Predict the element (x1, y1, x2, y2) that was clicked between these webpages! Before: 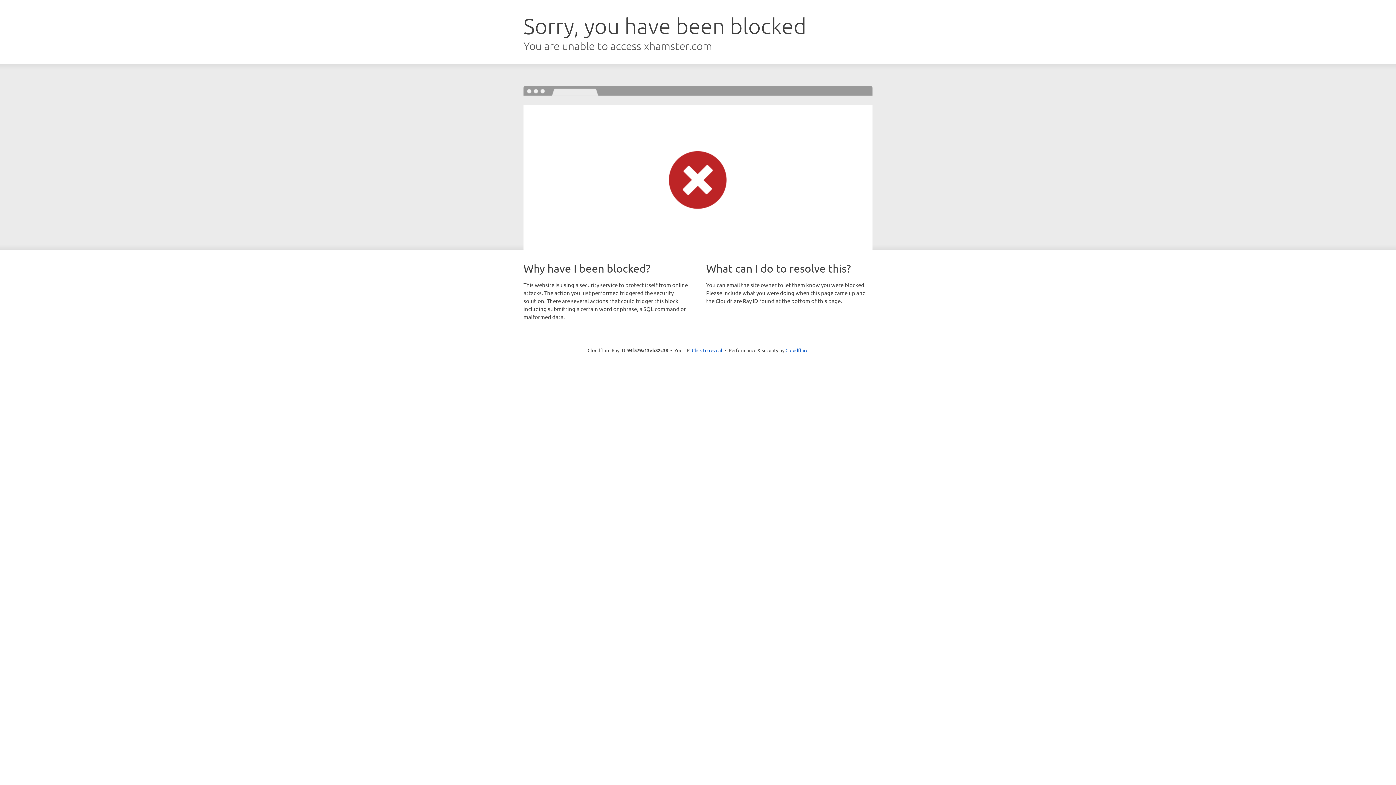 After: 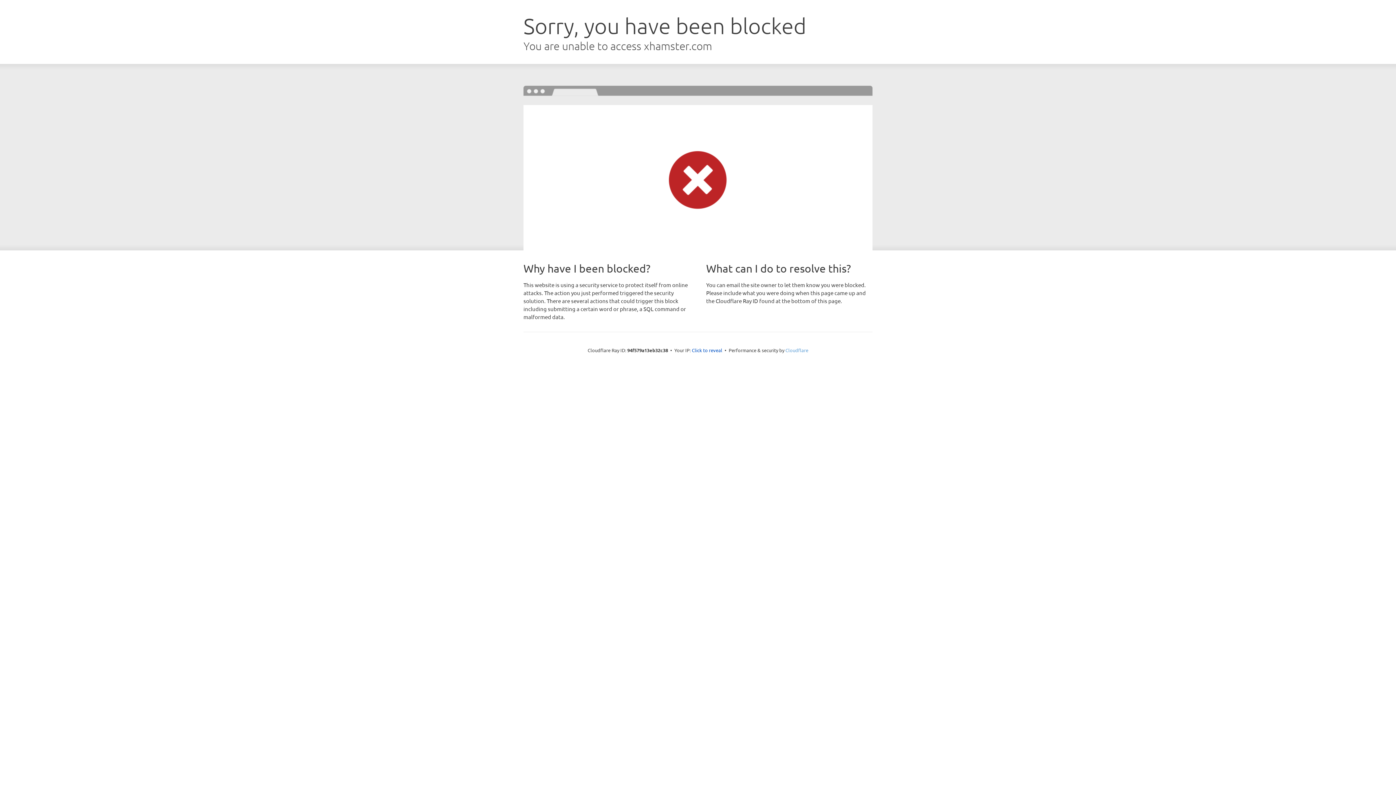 Action: bbox: (785, 347, 808, 353) label: Cloudflare